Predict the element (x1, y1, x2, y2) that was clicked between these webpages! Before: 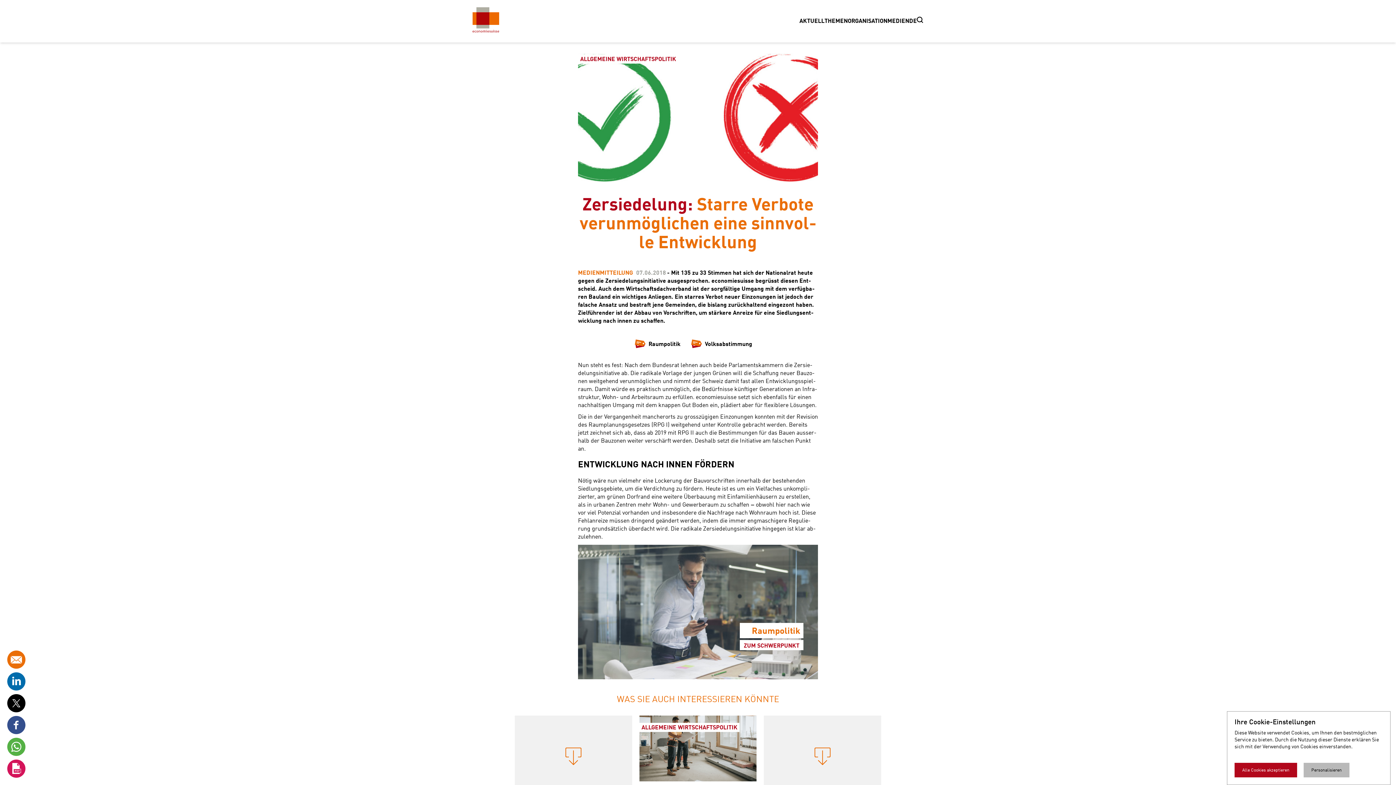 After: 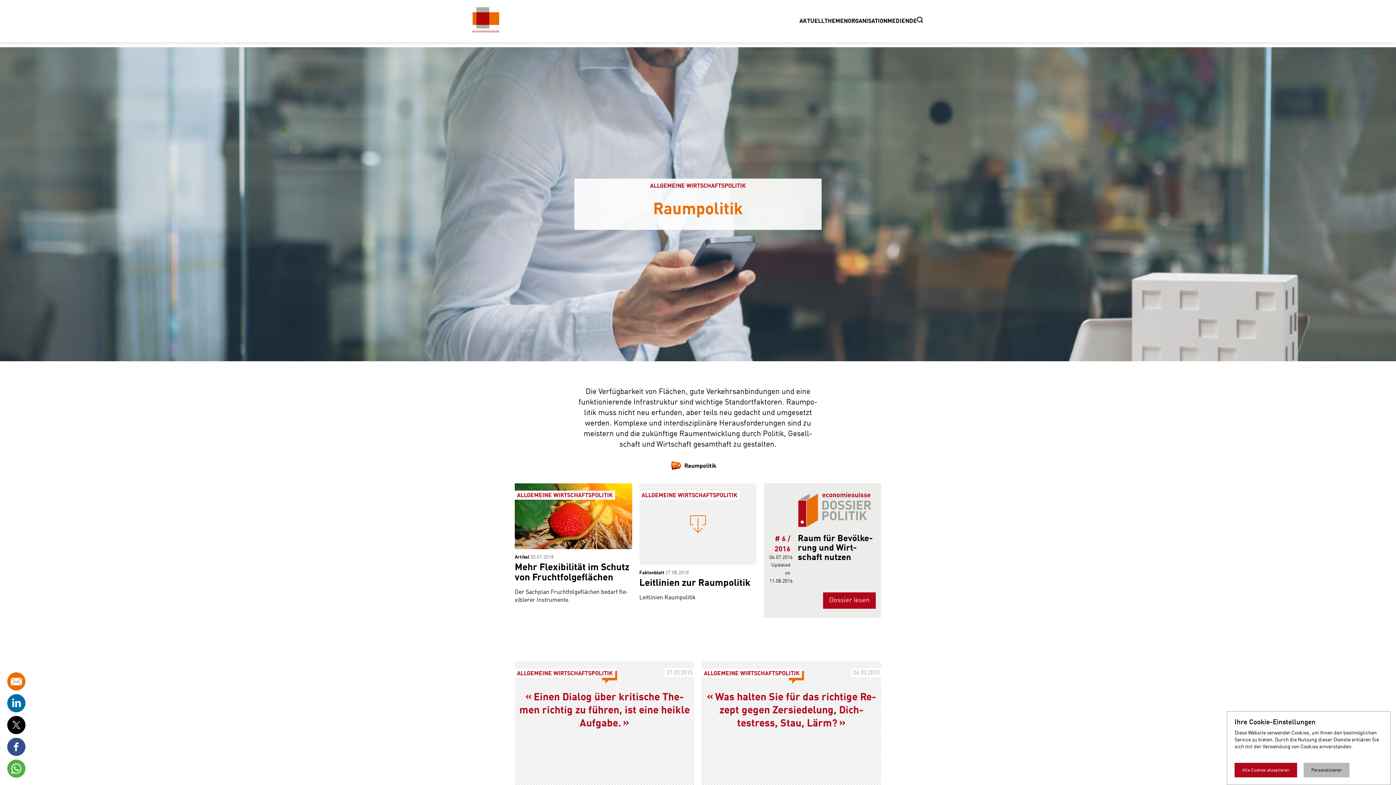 Action: bbox: (578, 545, 818, 679)